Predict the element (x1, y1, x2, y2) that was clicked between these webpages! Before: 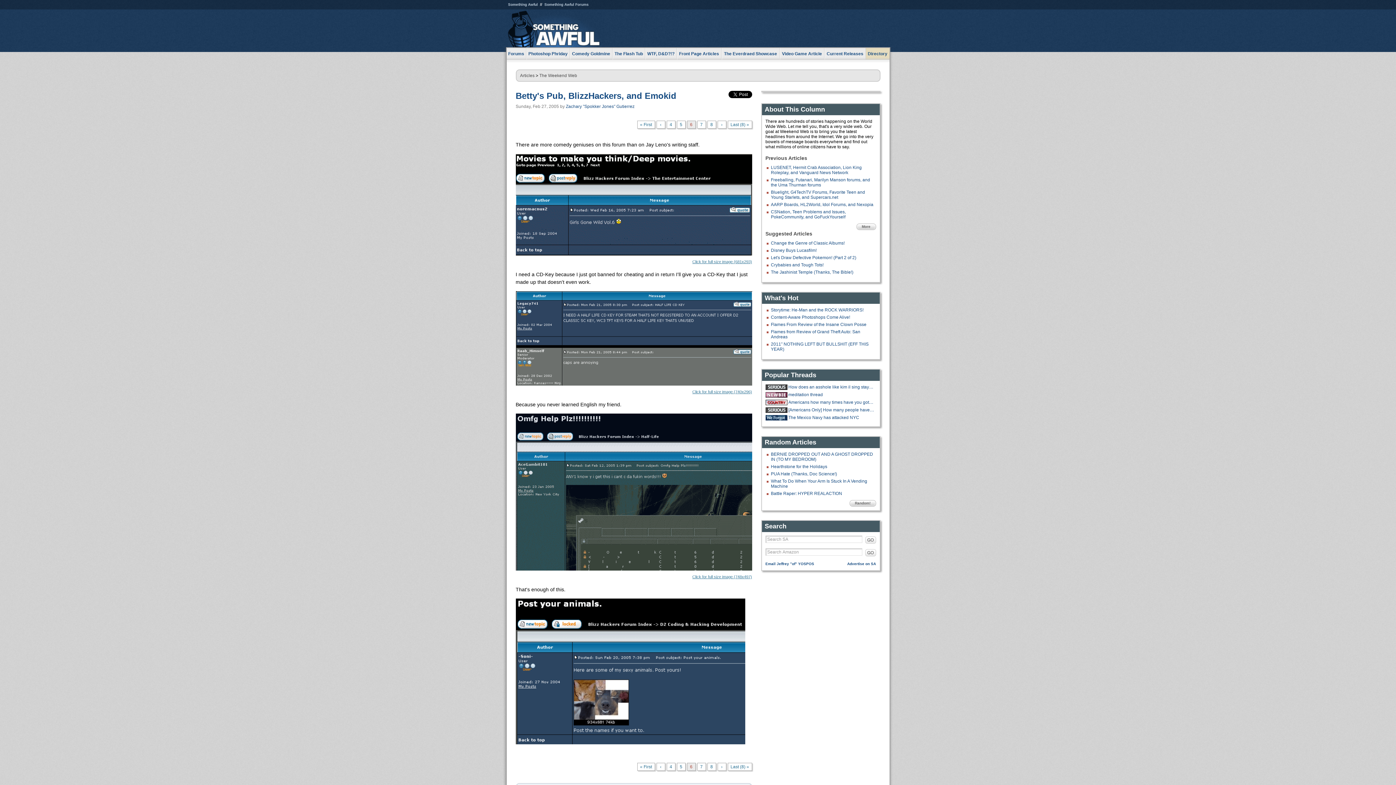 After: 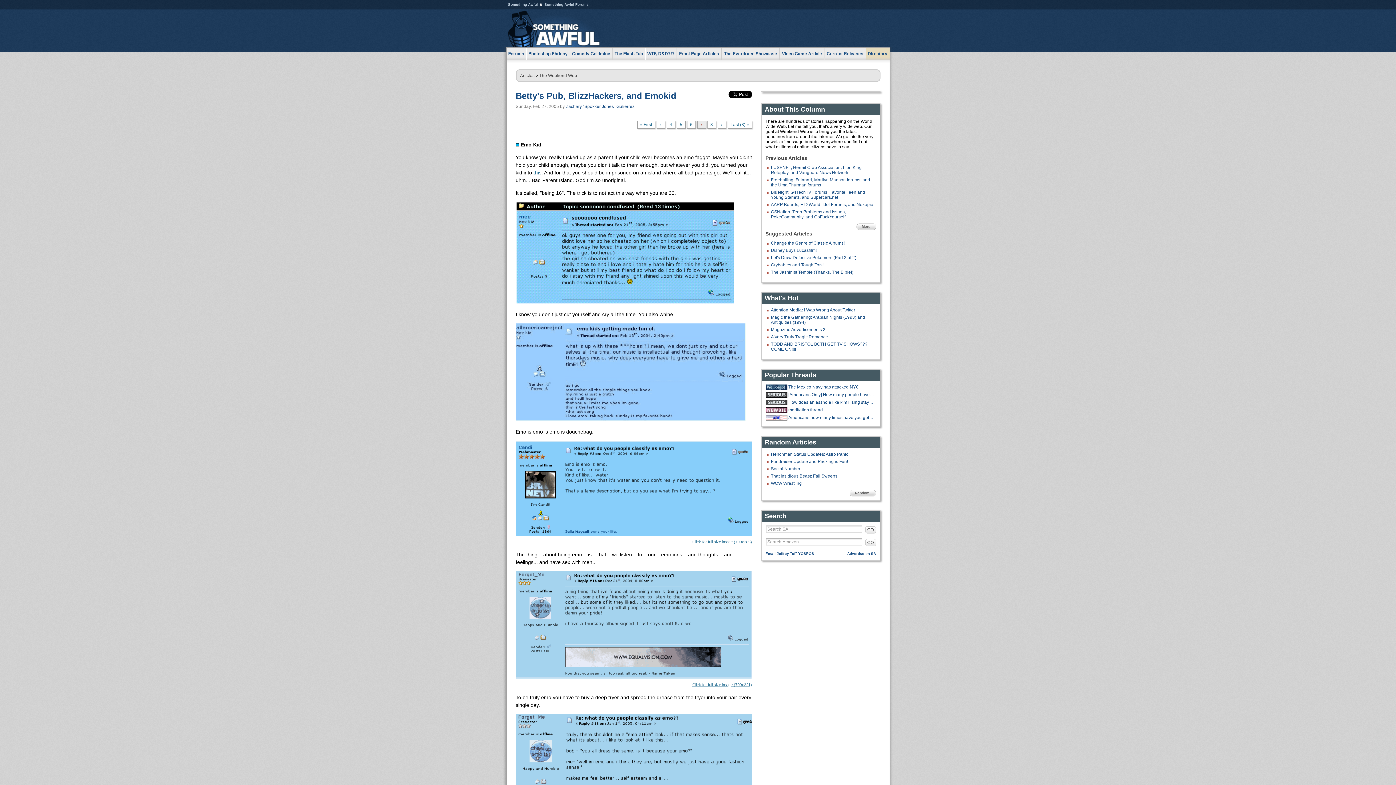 Action: label: › bbox: (718, 121, 726, 128)